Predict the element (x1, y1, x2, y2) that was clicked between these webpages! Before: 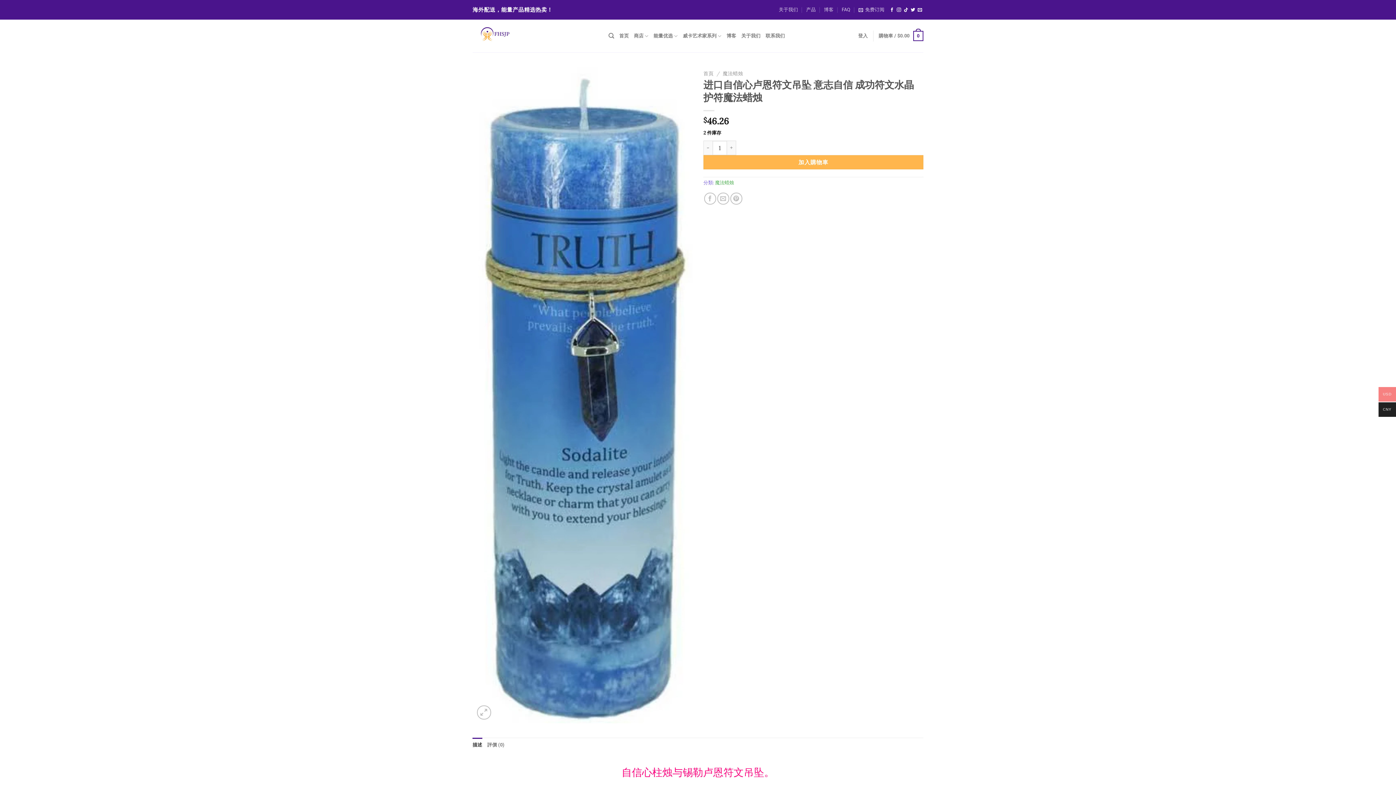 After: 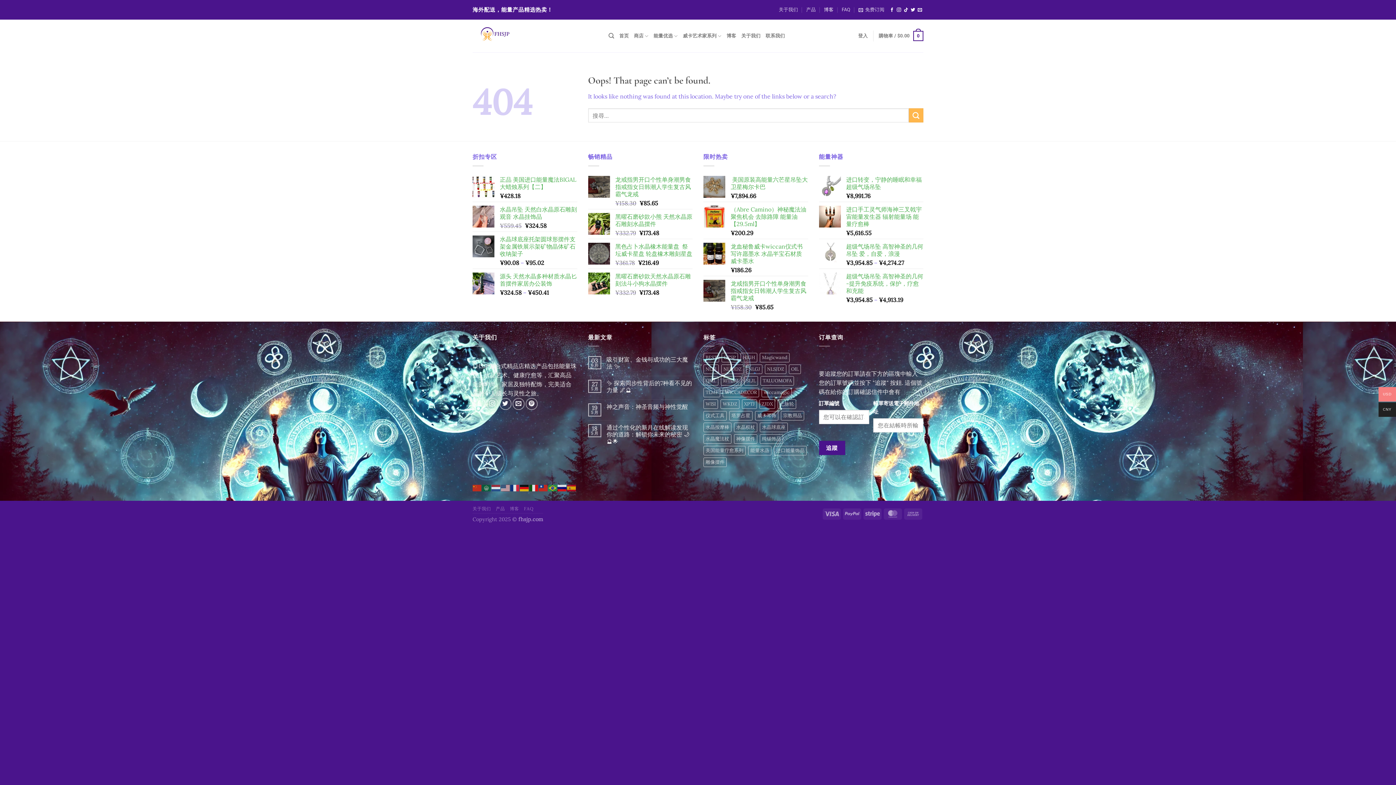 Action: bbox: (824, 0, 833, 19) label: 博客